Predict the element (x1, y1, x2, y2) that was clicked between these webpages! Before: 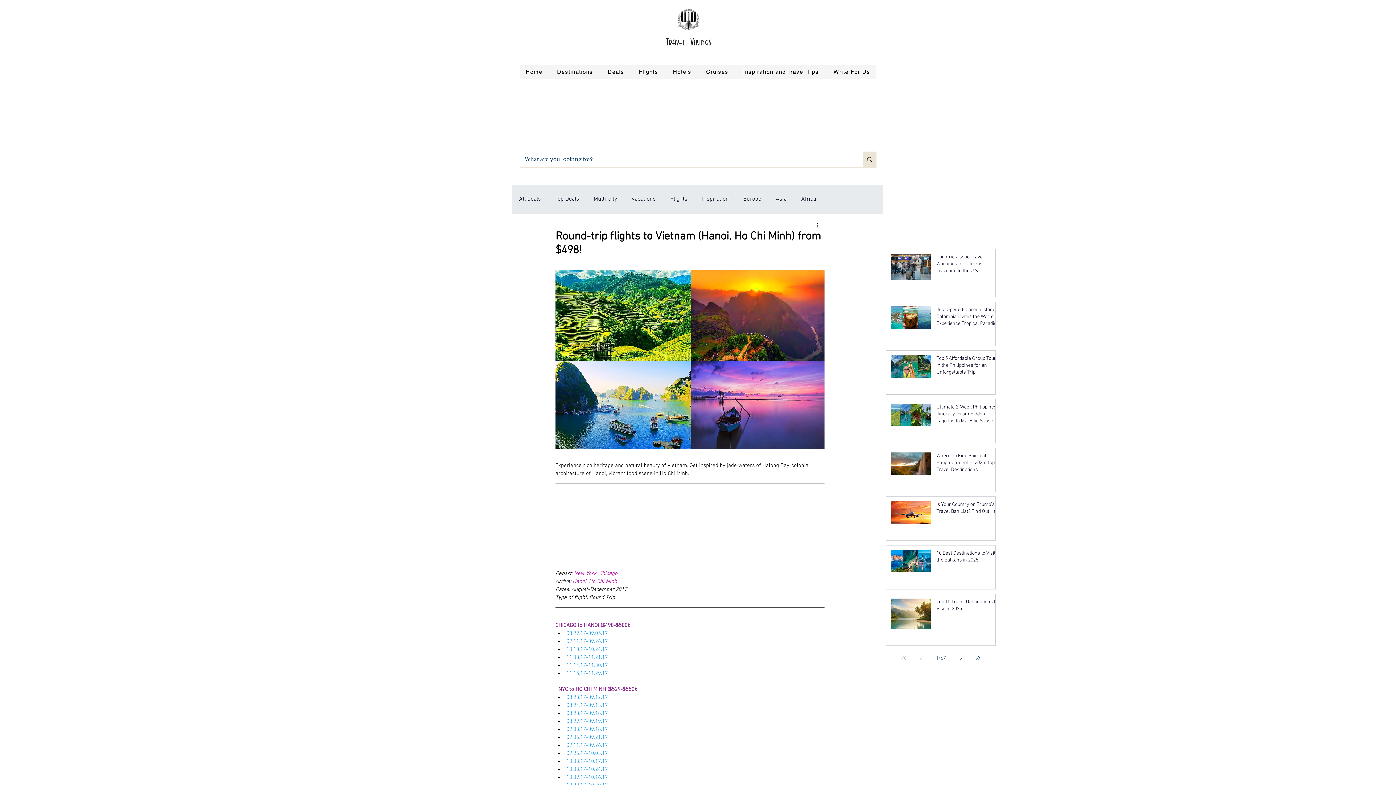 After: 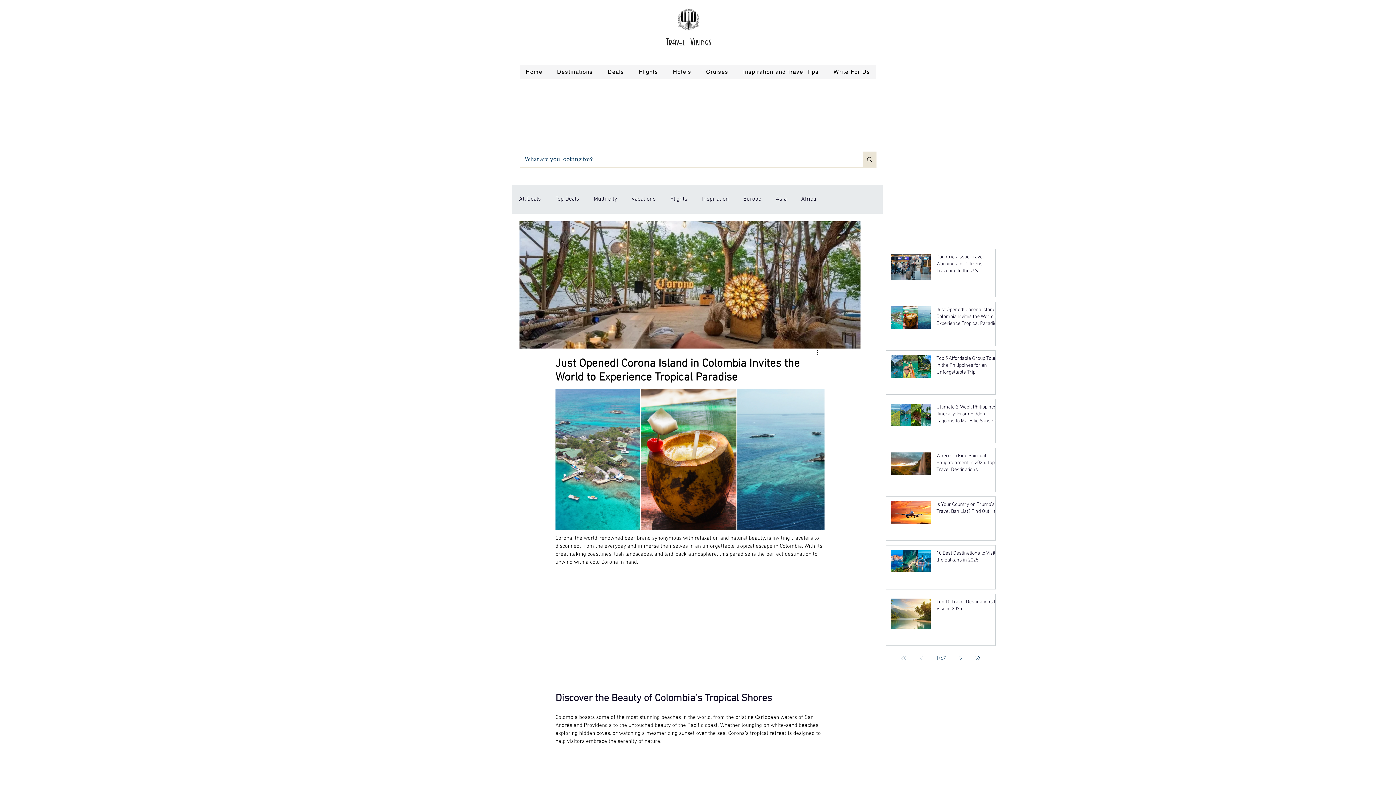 Action: label: Just Opened! Corona Island in Colombia Invites the World to Experience Tropical Paradise bbox: (936, 306, 1001, 330)